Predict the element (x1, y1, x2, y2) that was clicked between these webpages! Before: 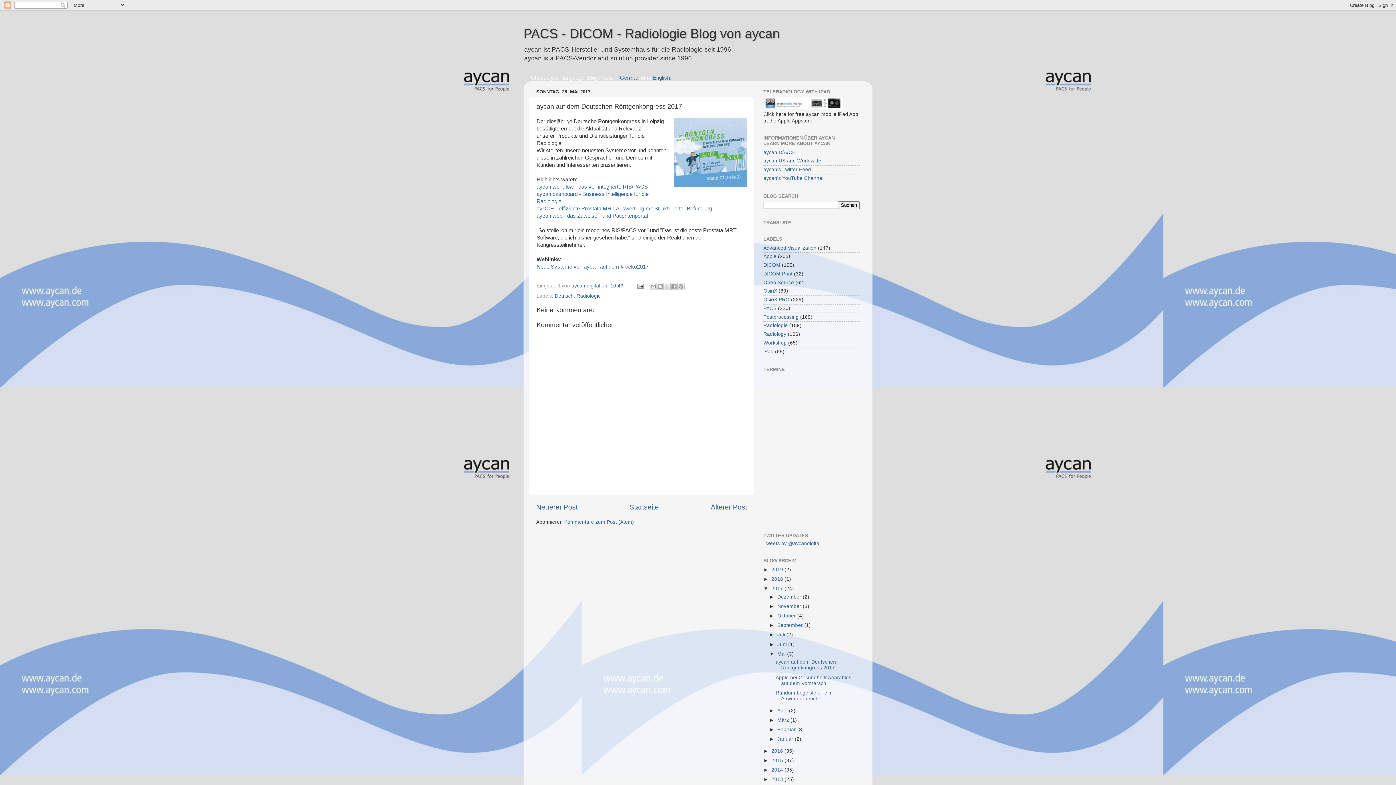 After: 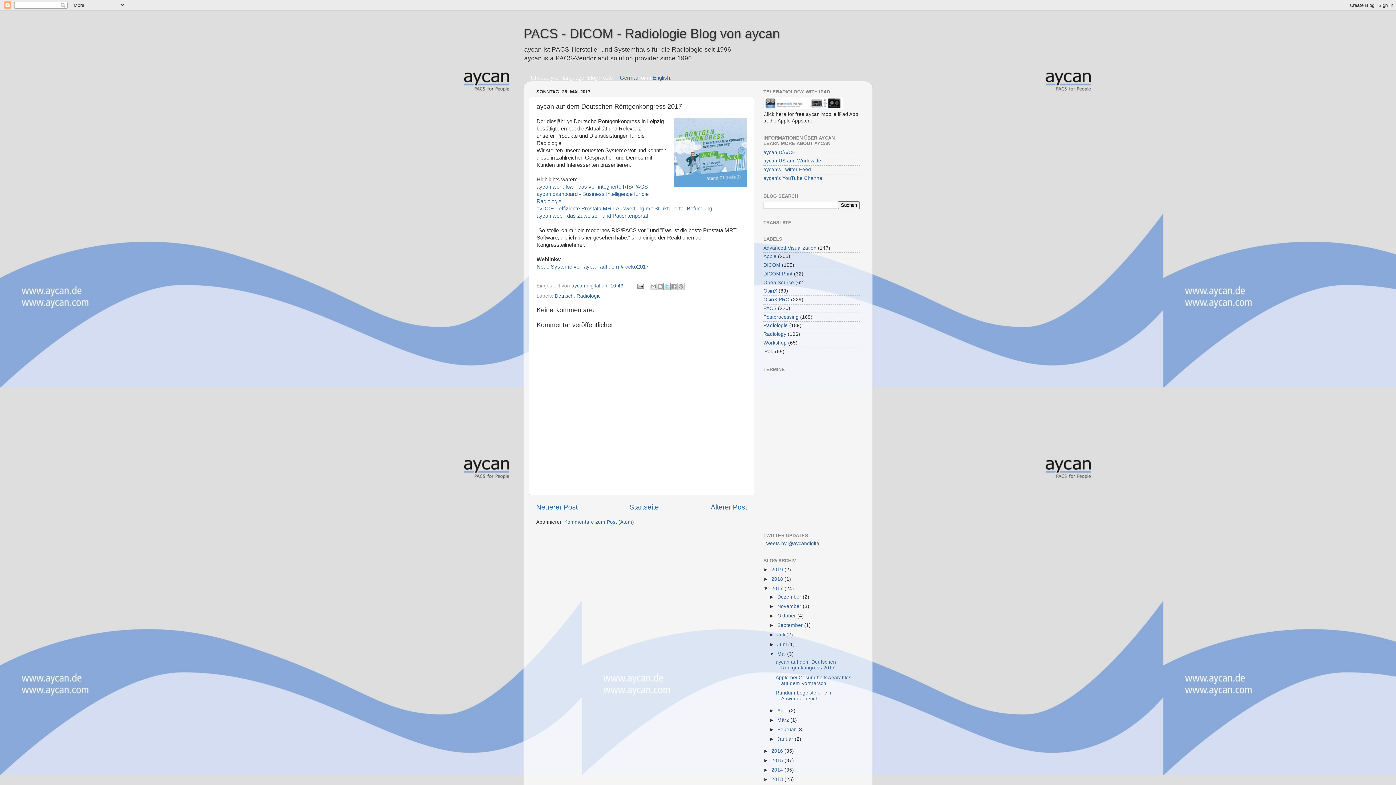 Action: label: Auf X teilen bbox: (663, 282, 671, 290)